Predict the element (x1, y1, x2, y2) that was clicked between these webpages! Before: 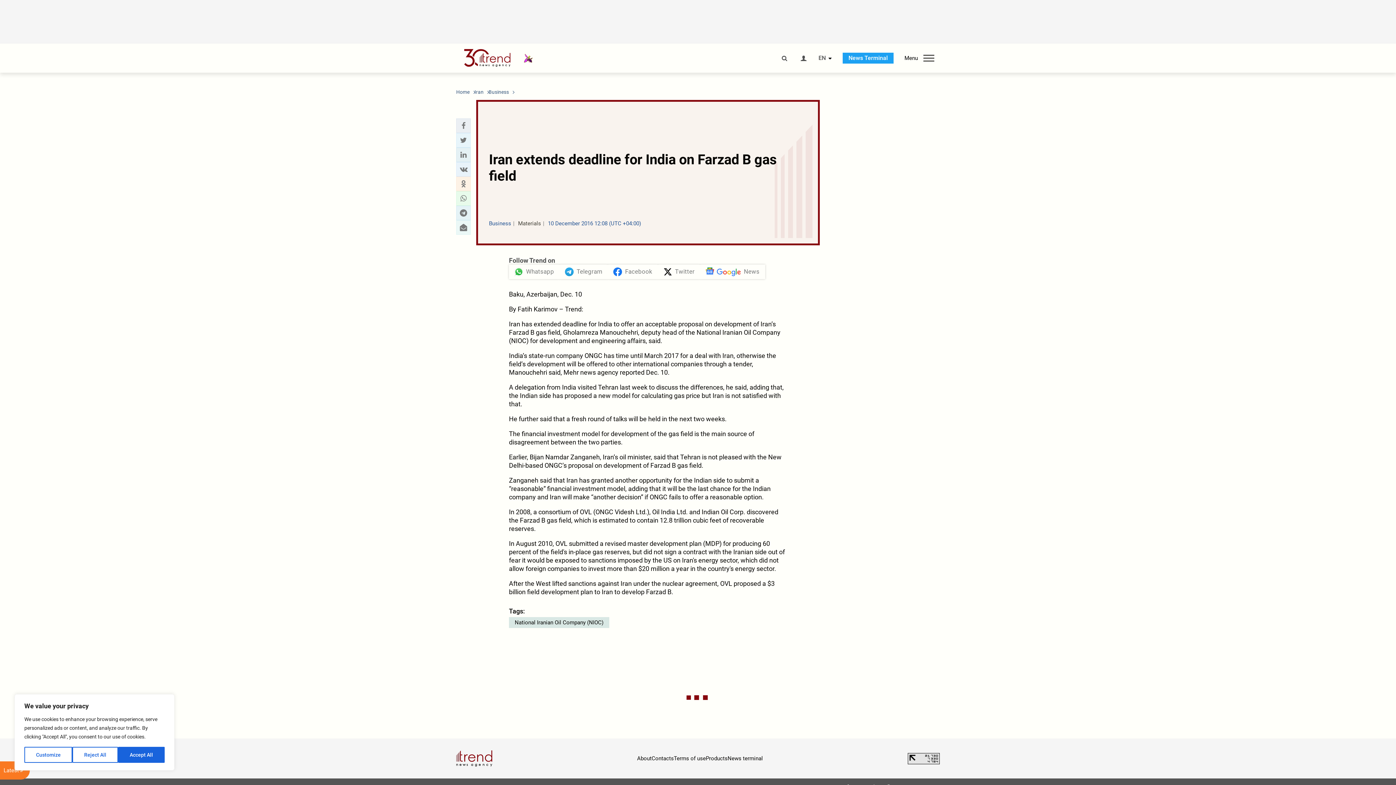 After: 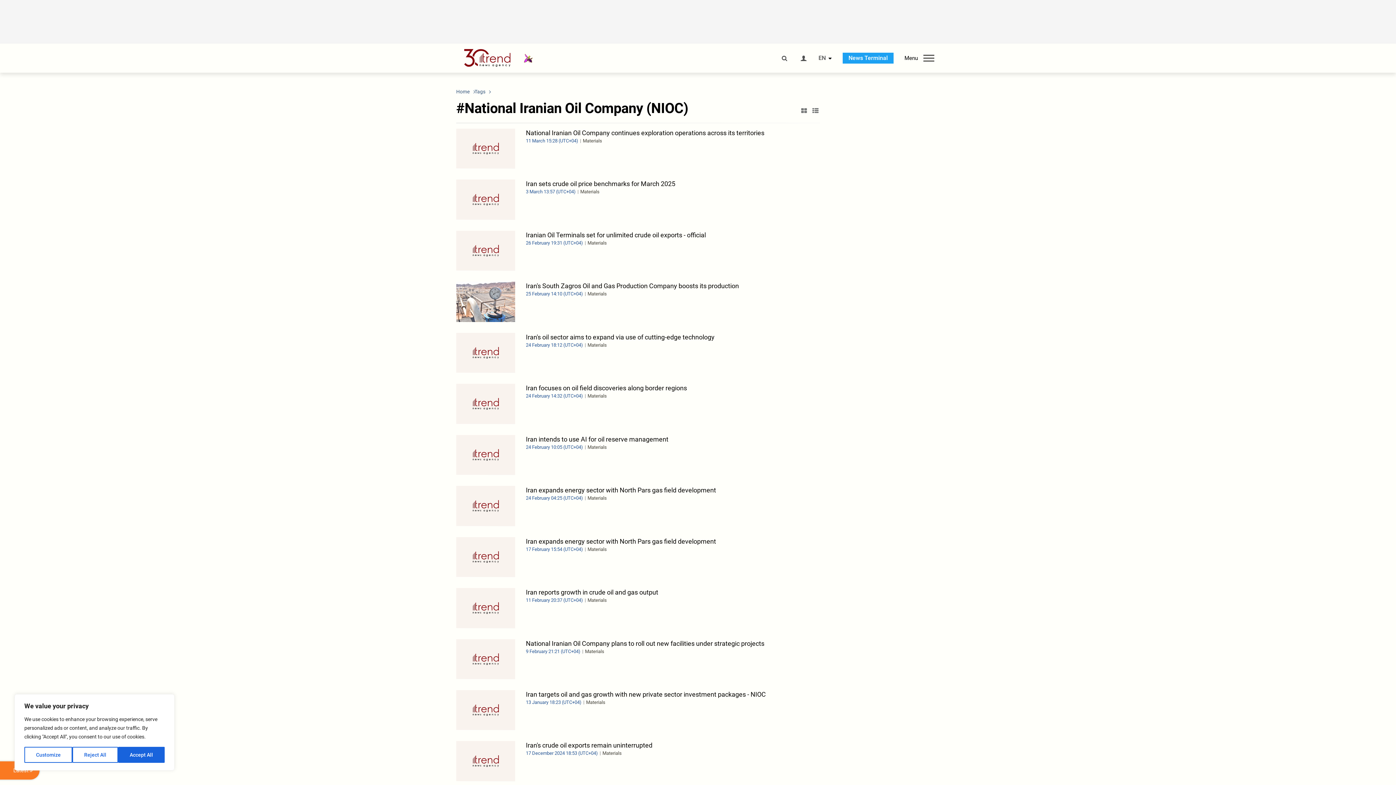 Action: label: National Iranian Oil Company (NIOC) bbox: (509, 617, 609, 628)